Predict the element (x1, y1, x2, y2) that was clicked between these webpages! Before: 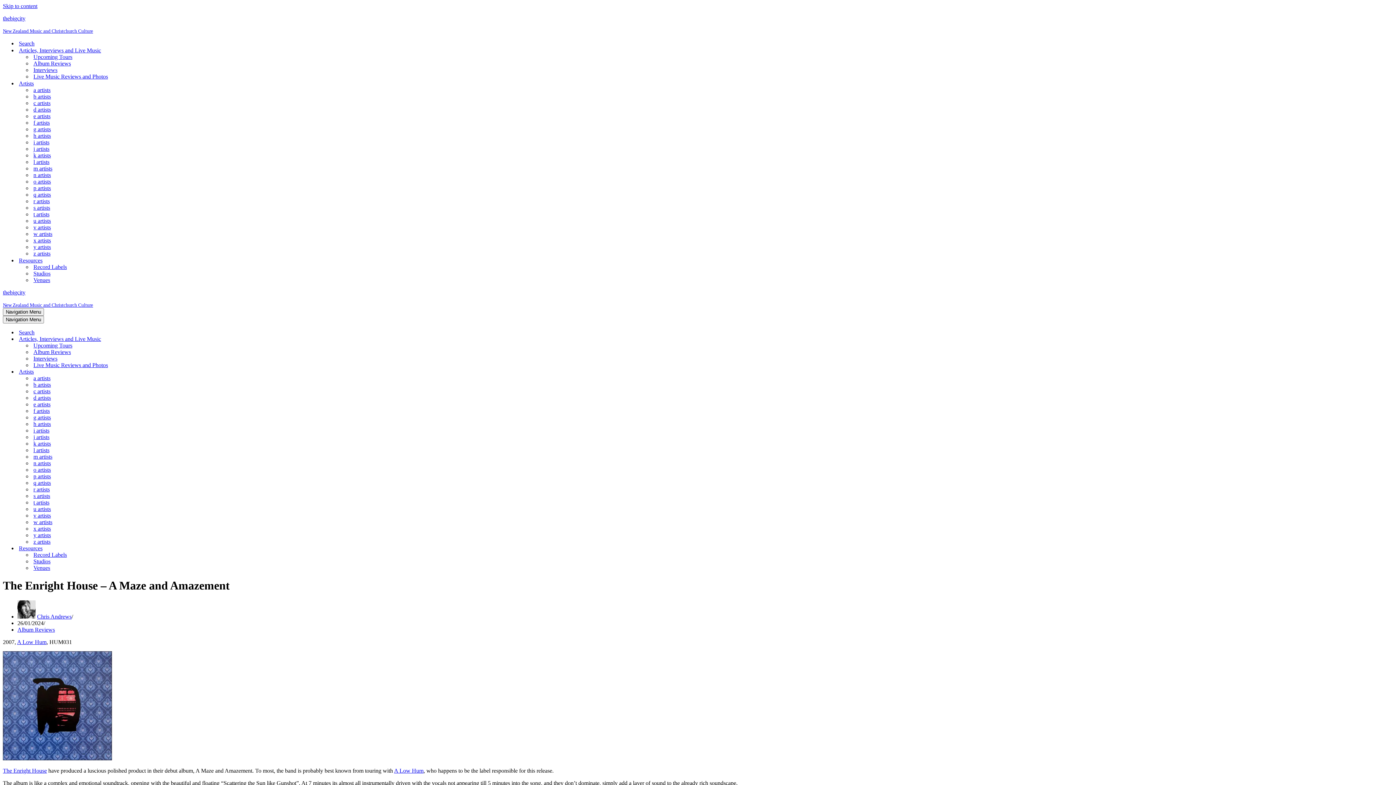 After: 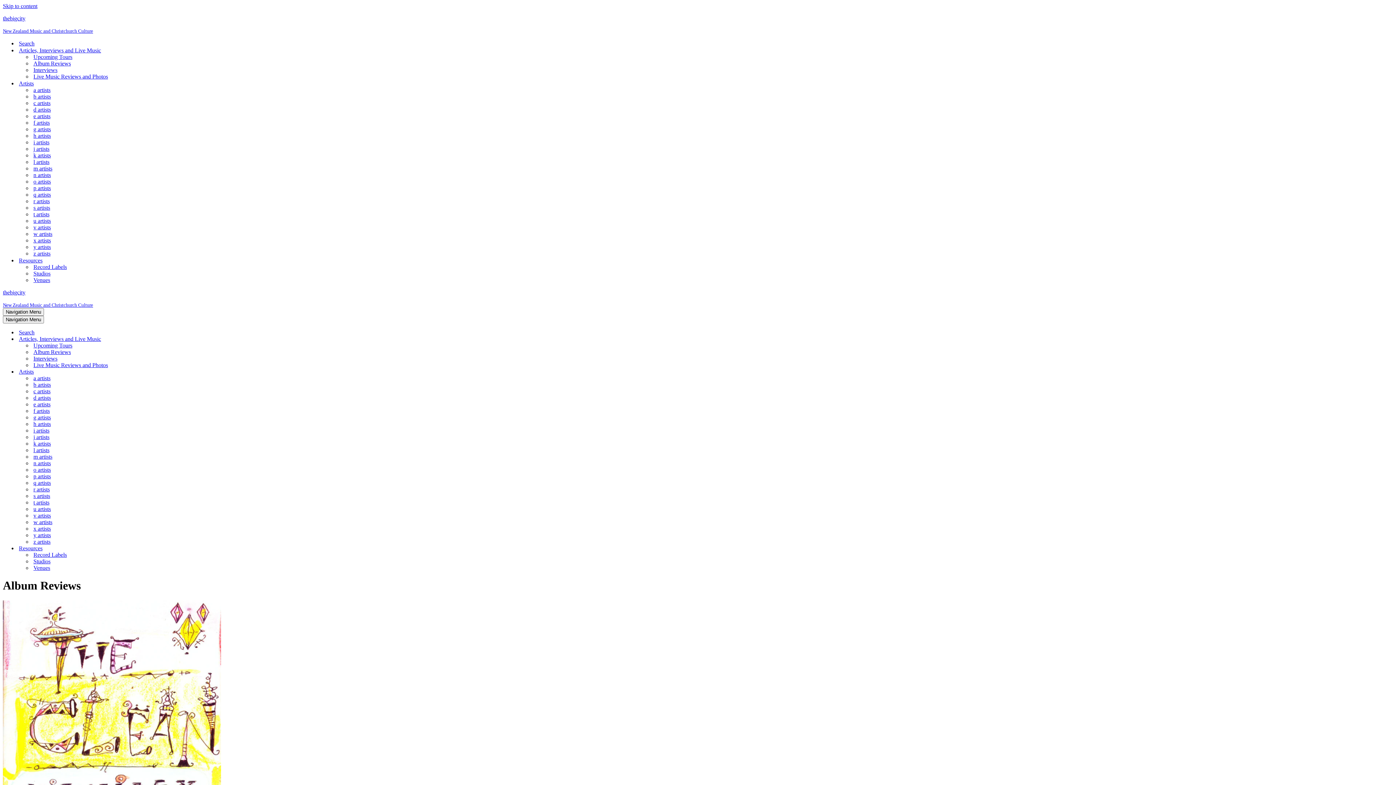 Action: label: Album Reviews bbox: (33, 349, 132, 355)